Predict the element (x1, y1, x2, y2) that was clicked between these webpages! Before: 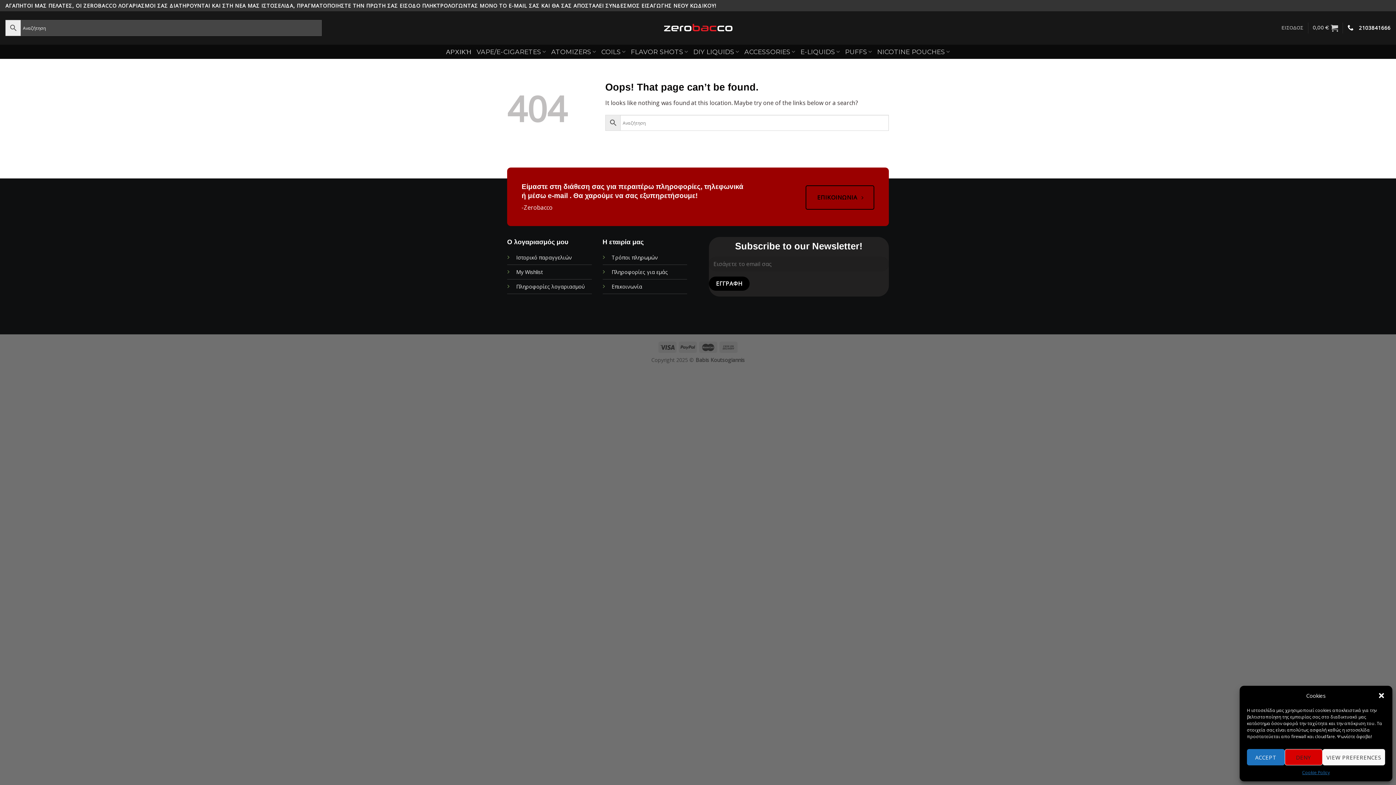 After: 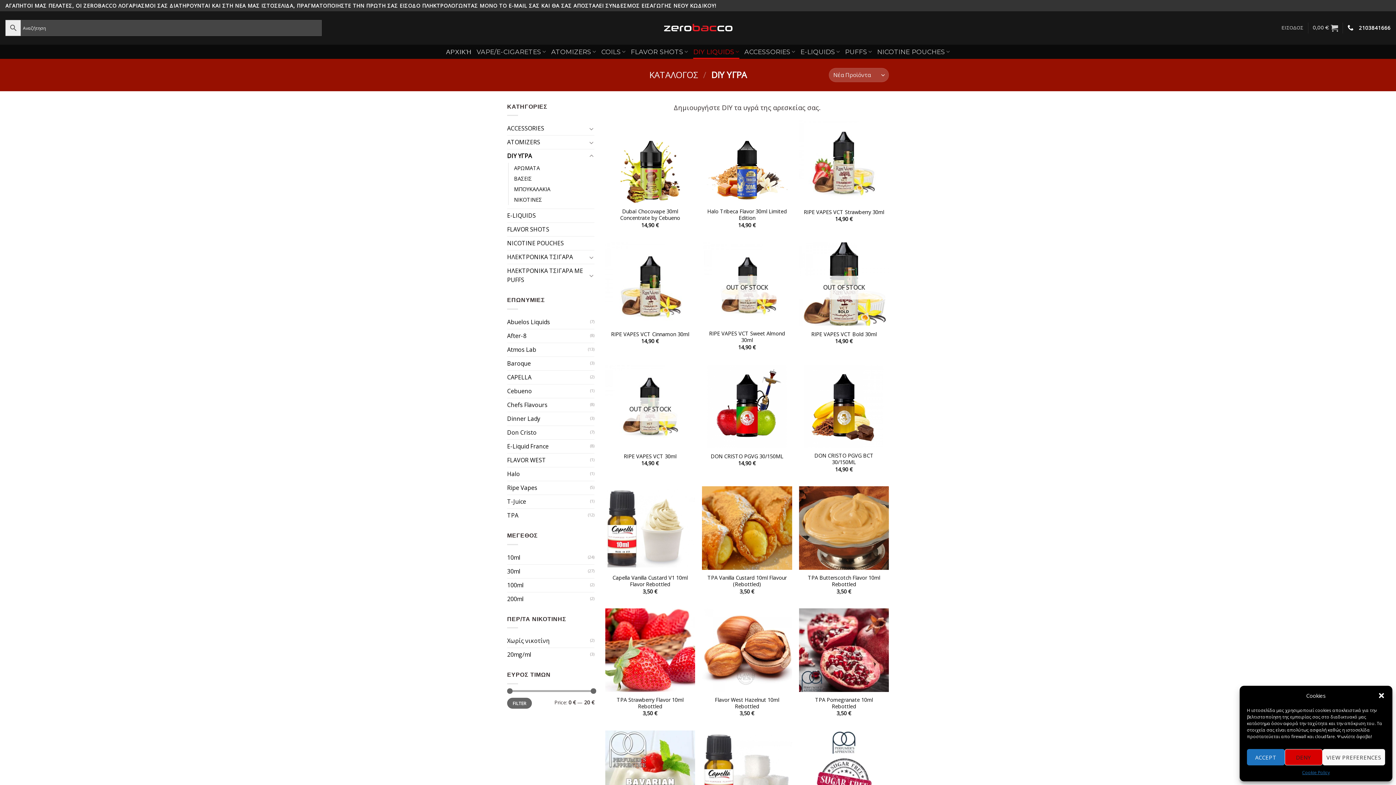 Action: bbox: (693, 44, 739, 58) label: DIY LIQUIDS